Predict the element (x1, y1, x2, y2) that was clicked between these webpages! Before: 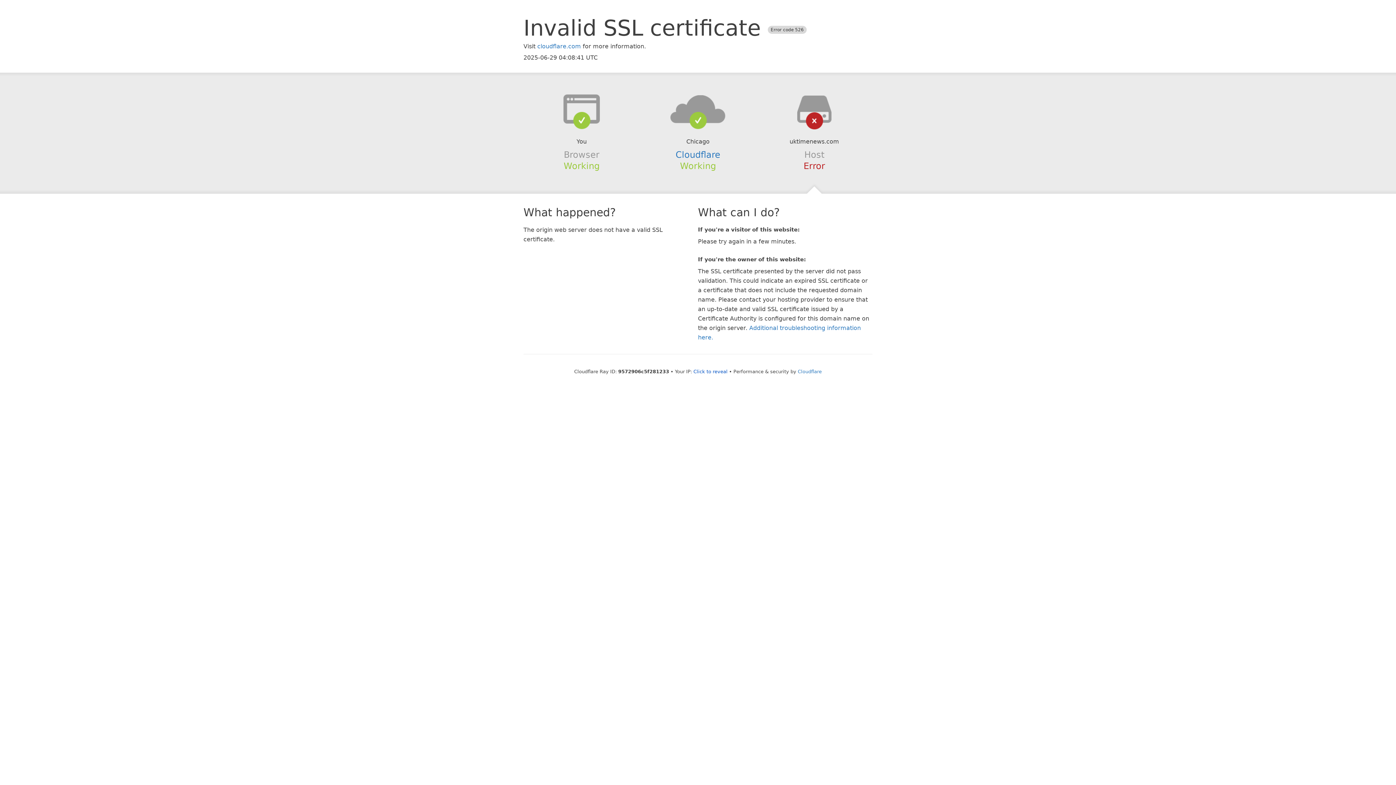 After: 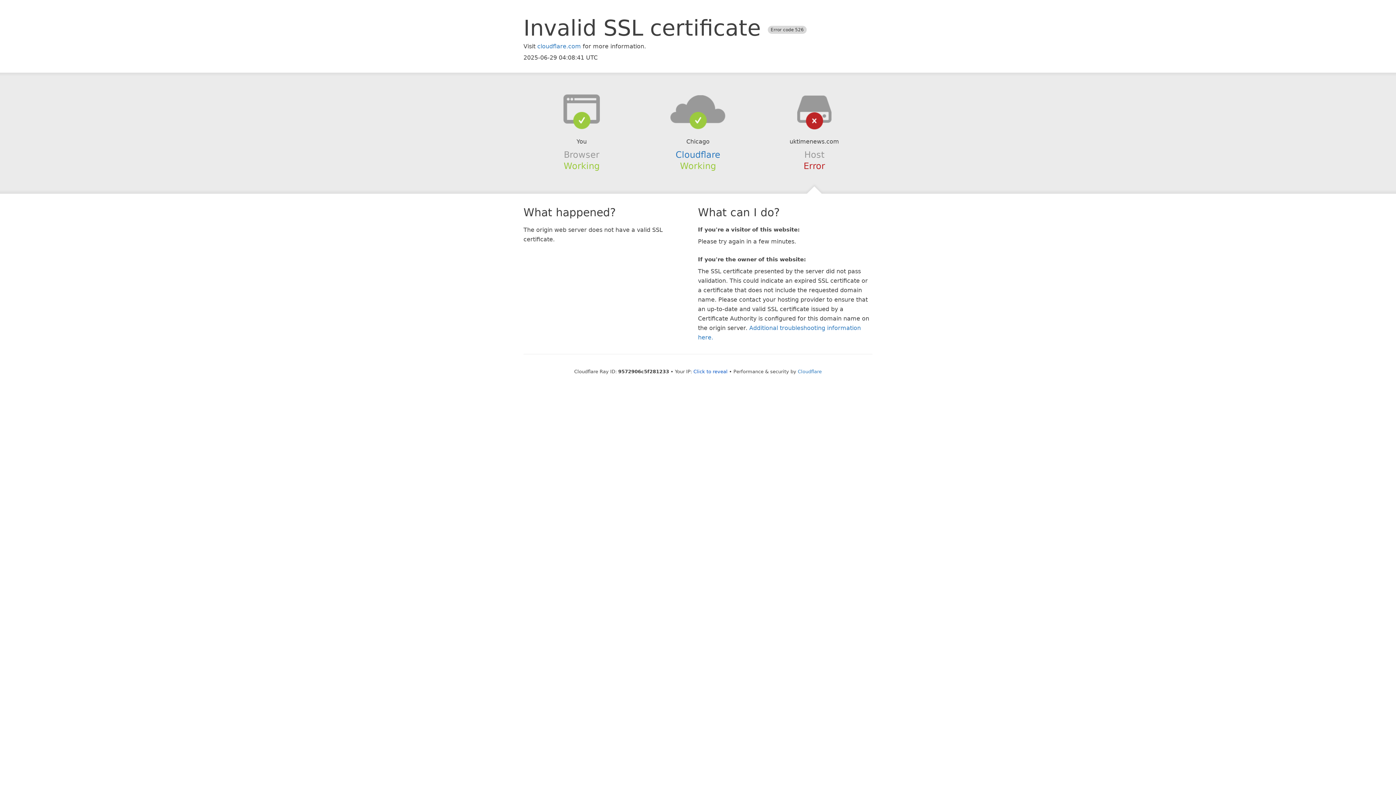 Action: bbox: (639, 94, 756, 123)